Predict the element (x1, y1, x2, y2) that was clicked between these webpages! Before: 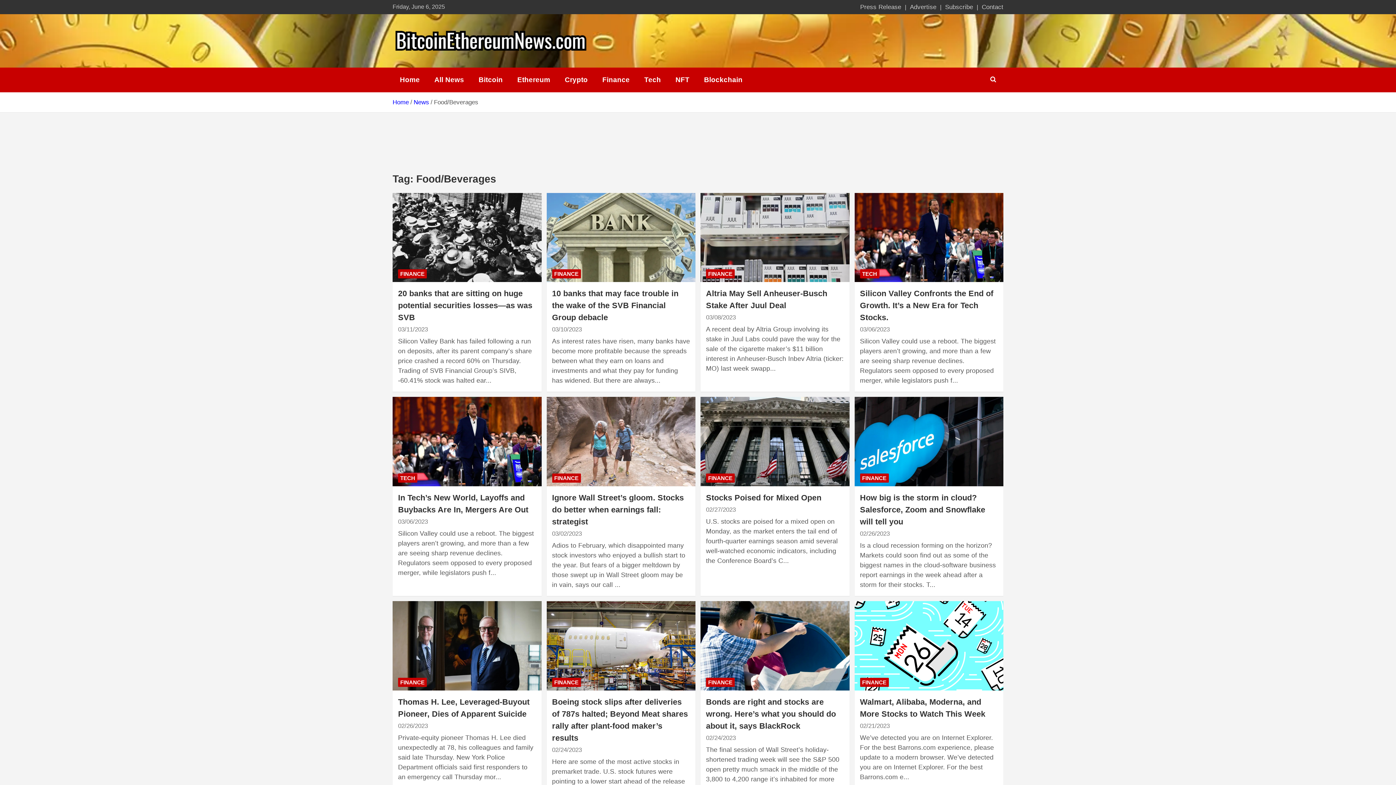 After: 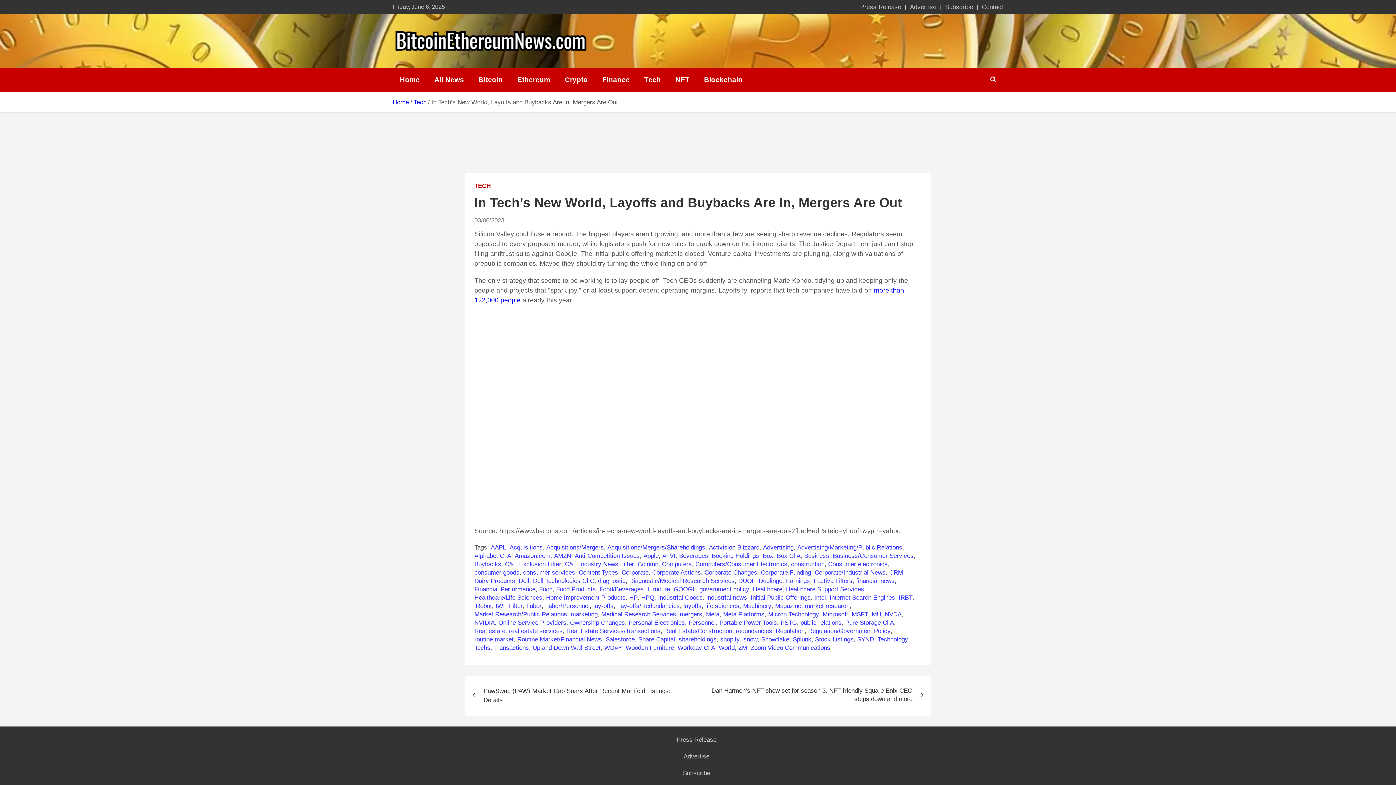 Action: label: 03/06/2023 bbox: (398, 518, 428, 525)